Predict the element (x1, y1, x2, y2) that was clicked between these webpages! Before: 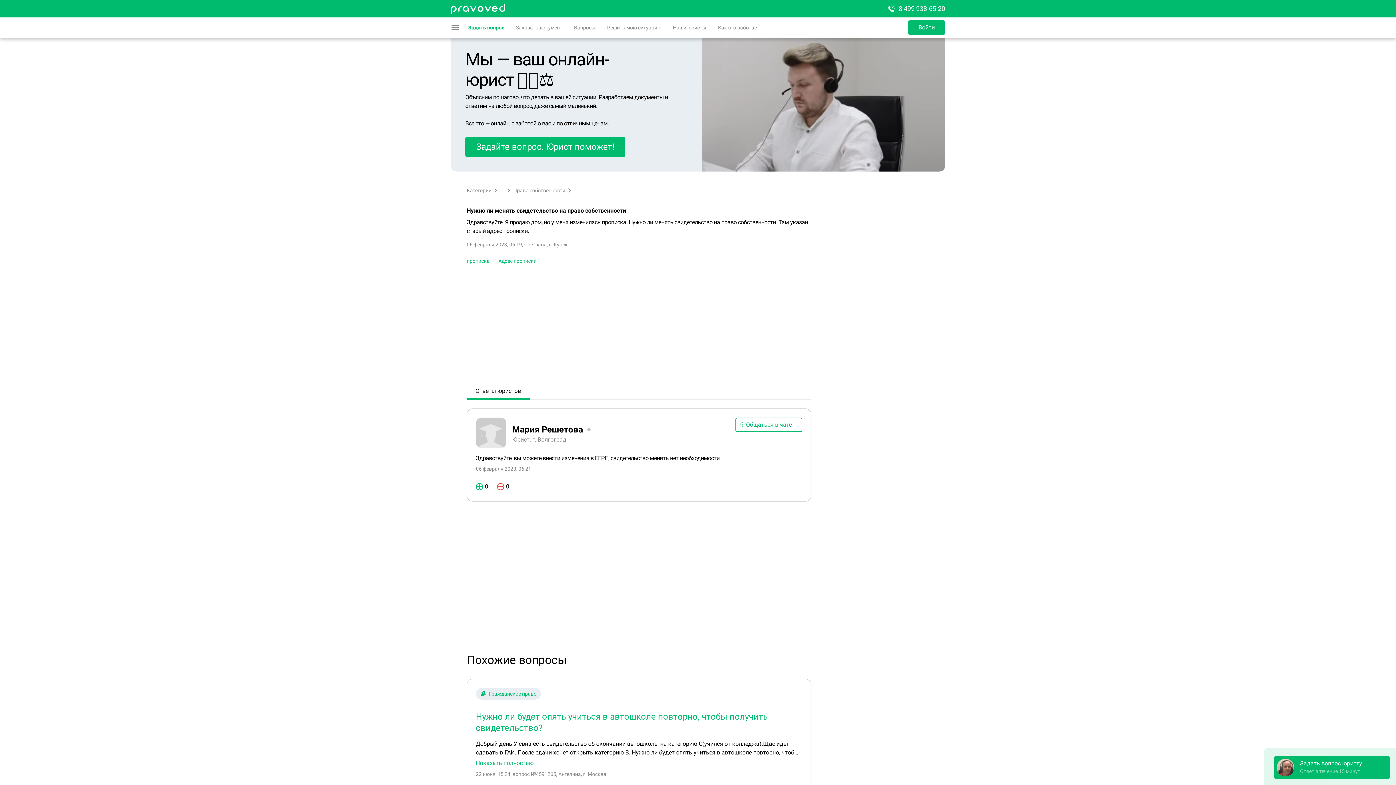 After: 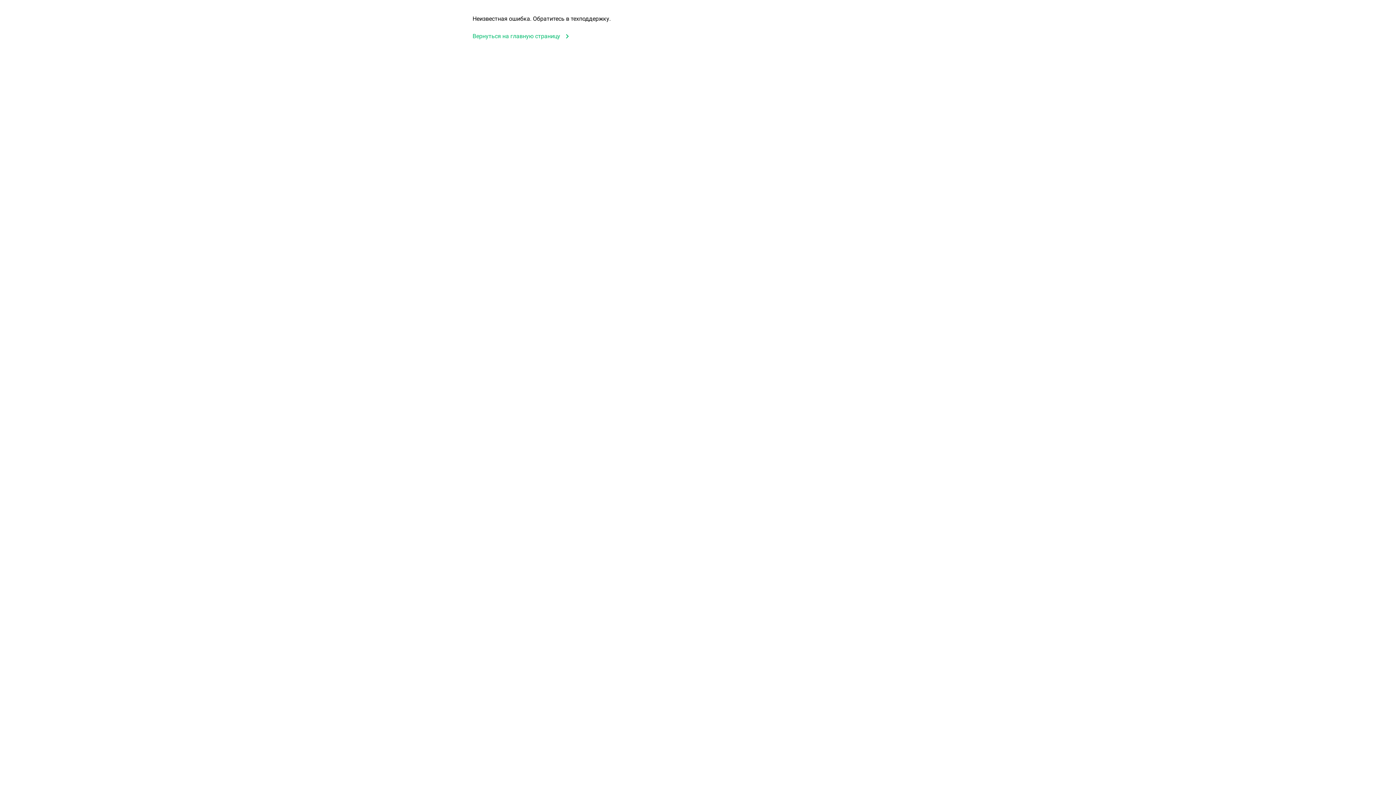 Action: label: прописка bbox: (466, 257, 489, 264)